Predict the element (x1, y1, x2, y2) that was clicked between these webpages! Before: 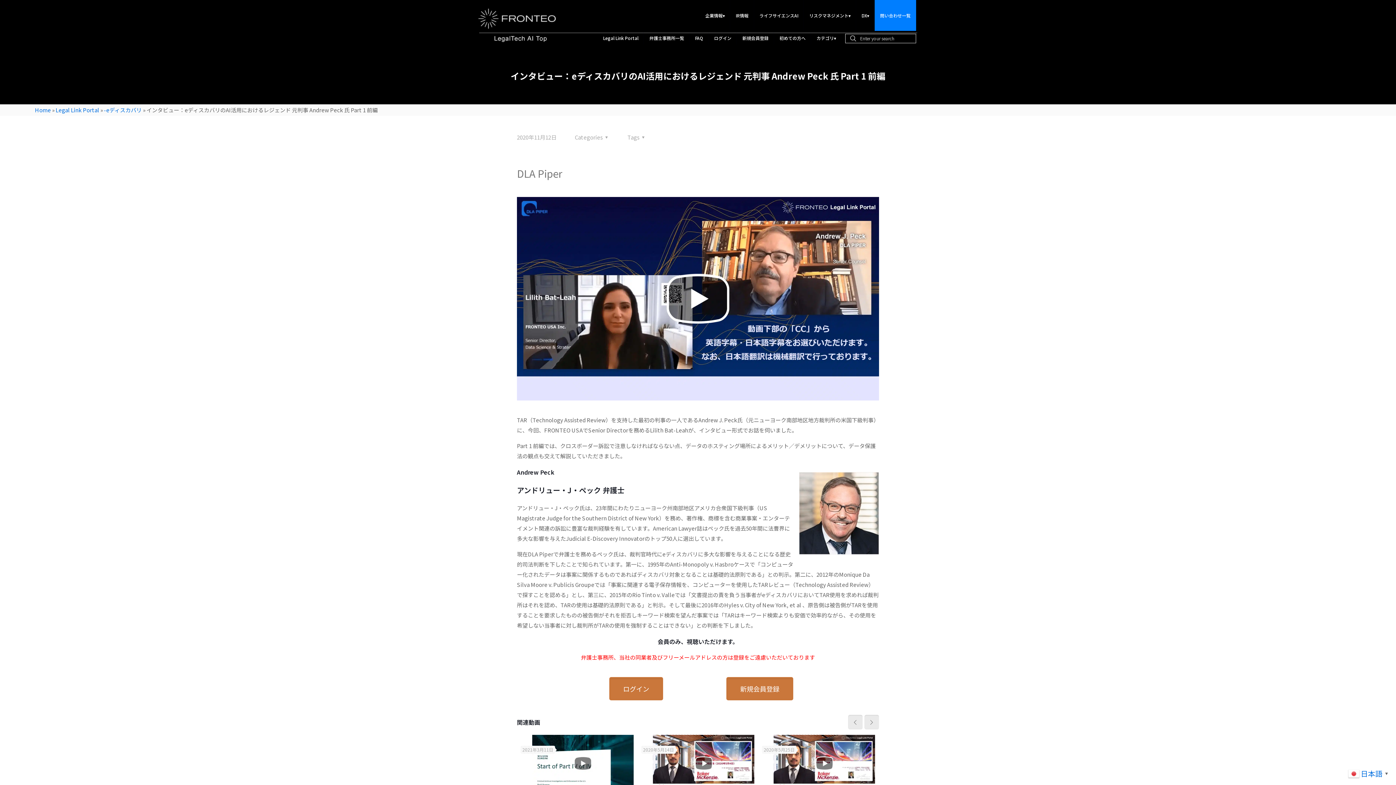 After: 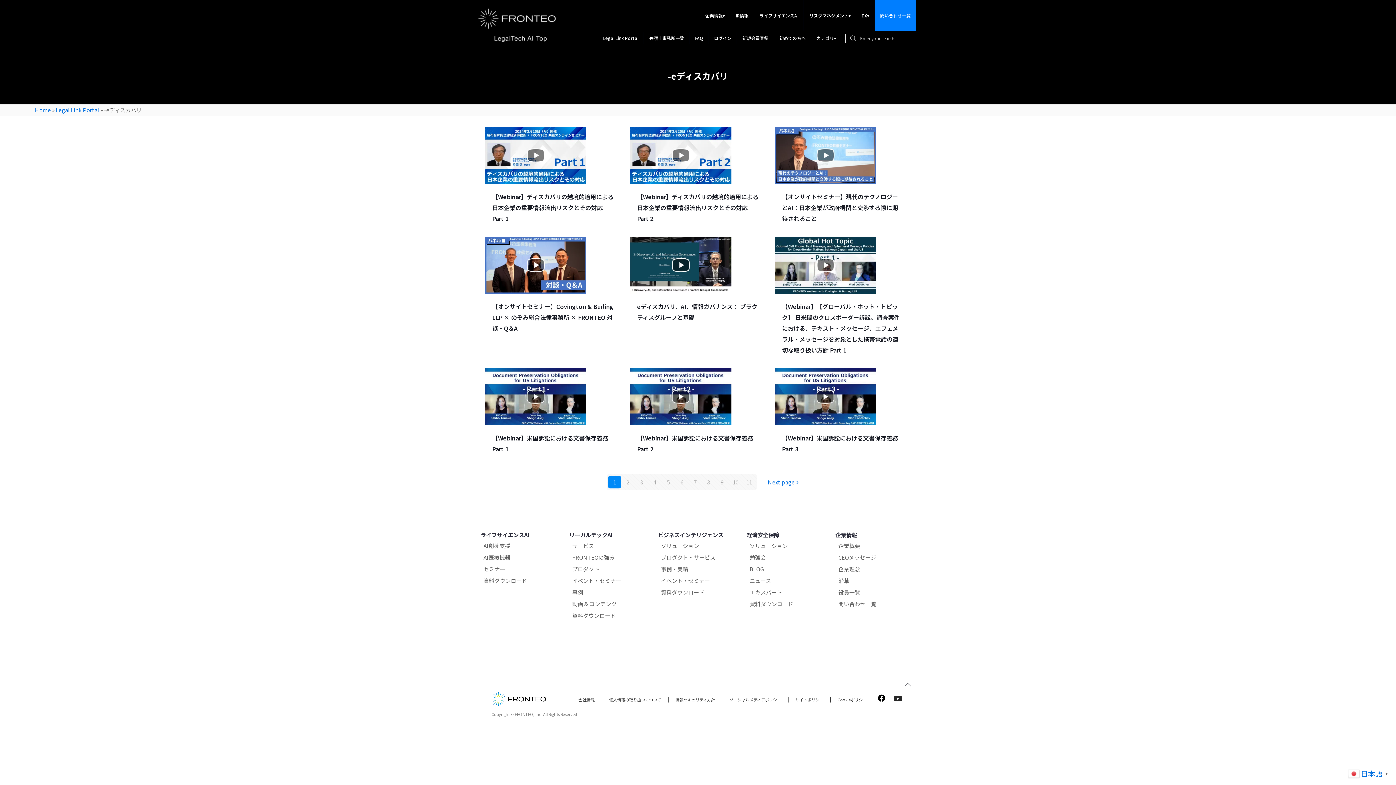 Action: bbox: (104, 106, 141, 113) label: -eディスカバリ